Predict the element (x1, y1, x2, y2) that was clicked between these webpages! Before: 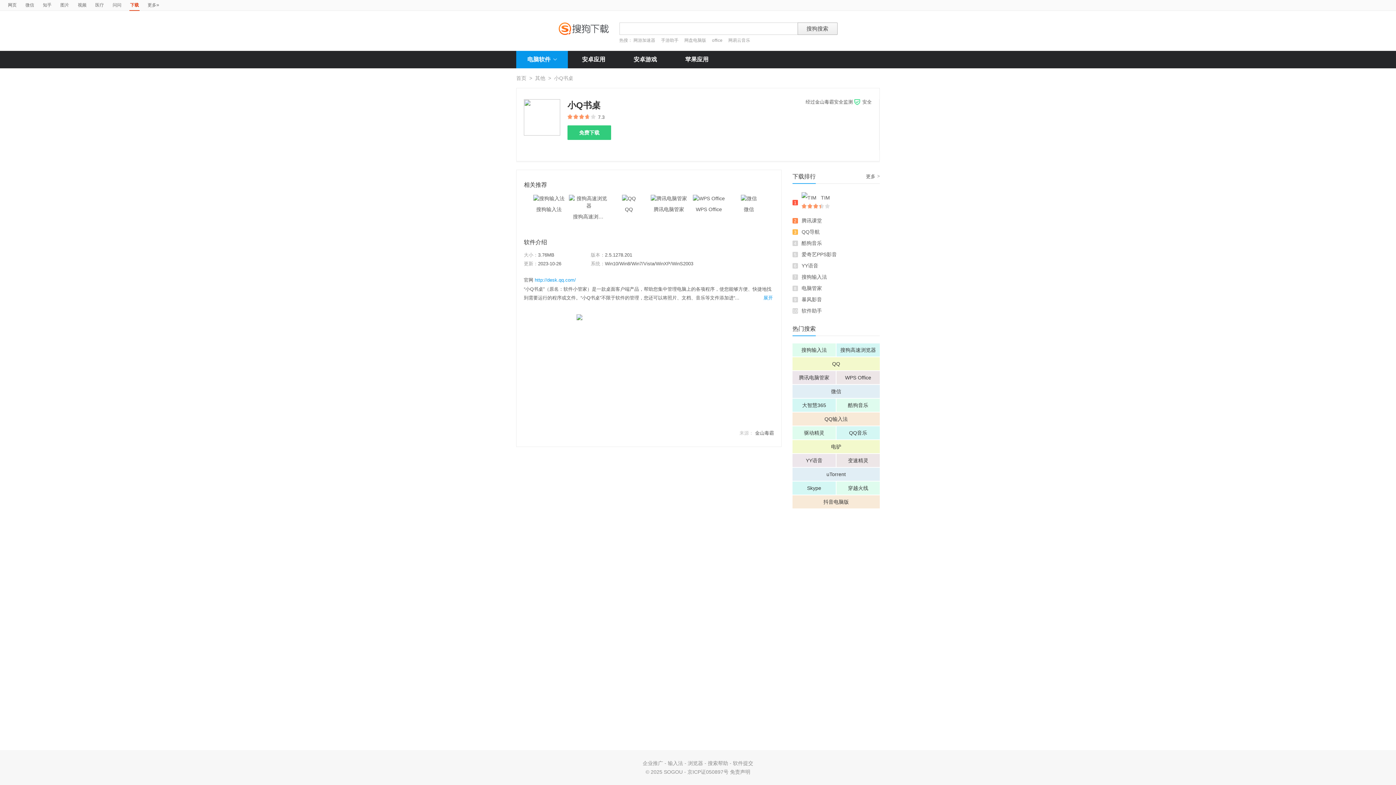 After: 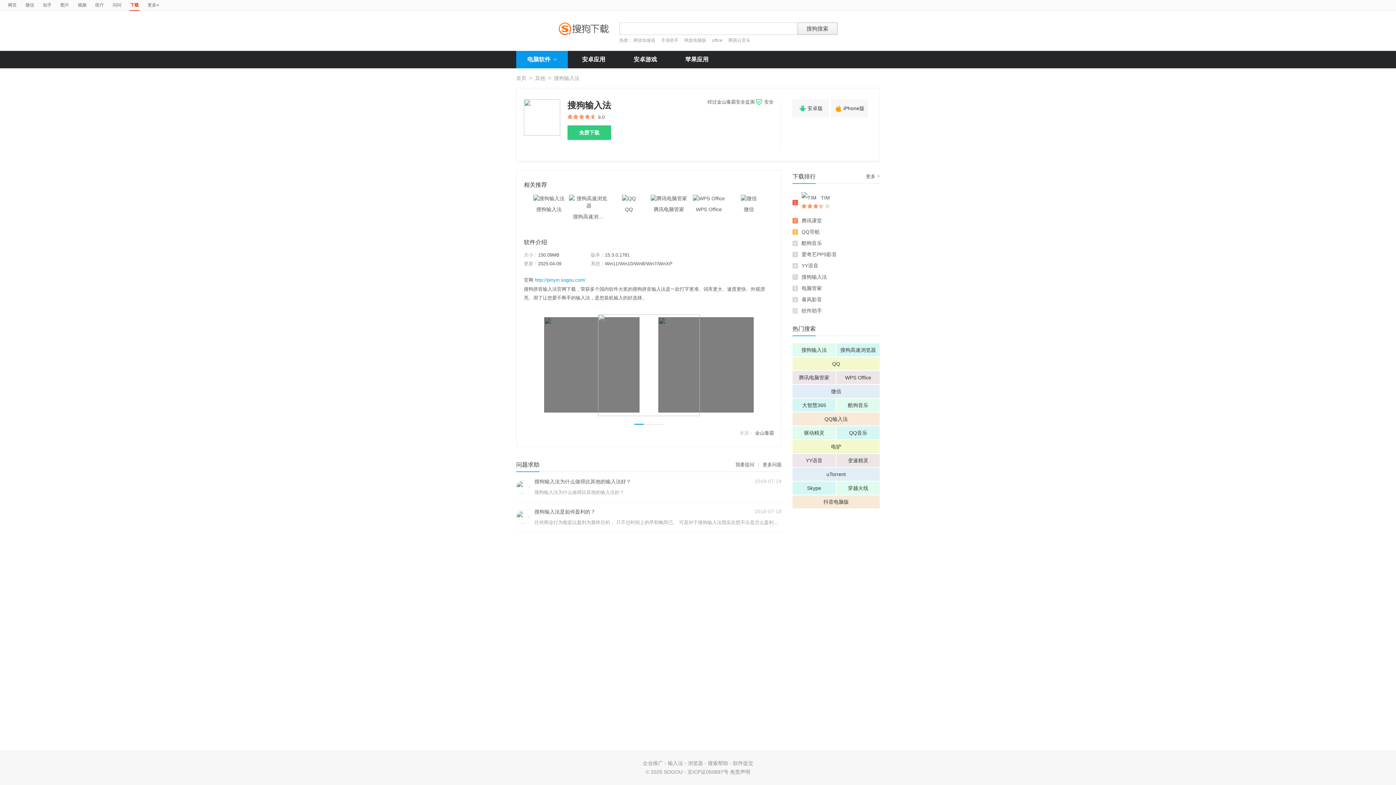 Action: bbox: (792, 343, 836, 356) label: 搜狗输入法